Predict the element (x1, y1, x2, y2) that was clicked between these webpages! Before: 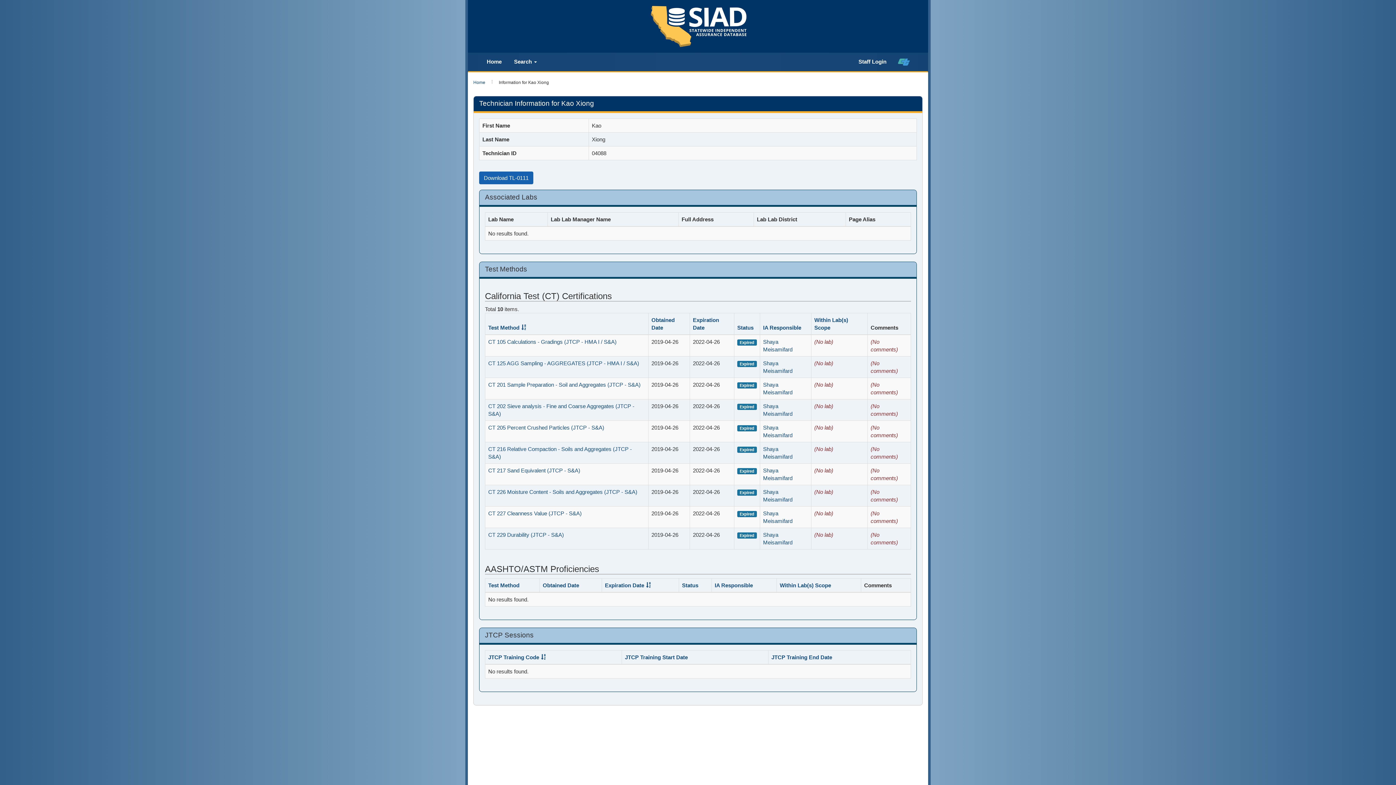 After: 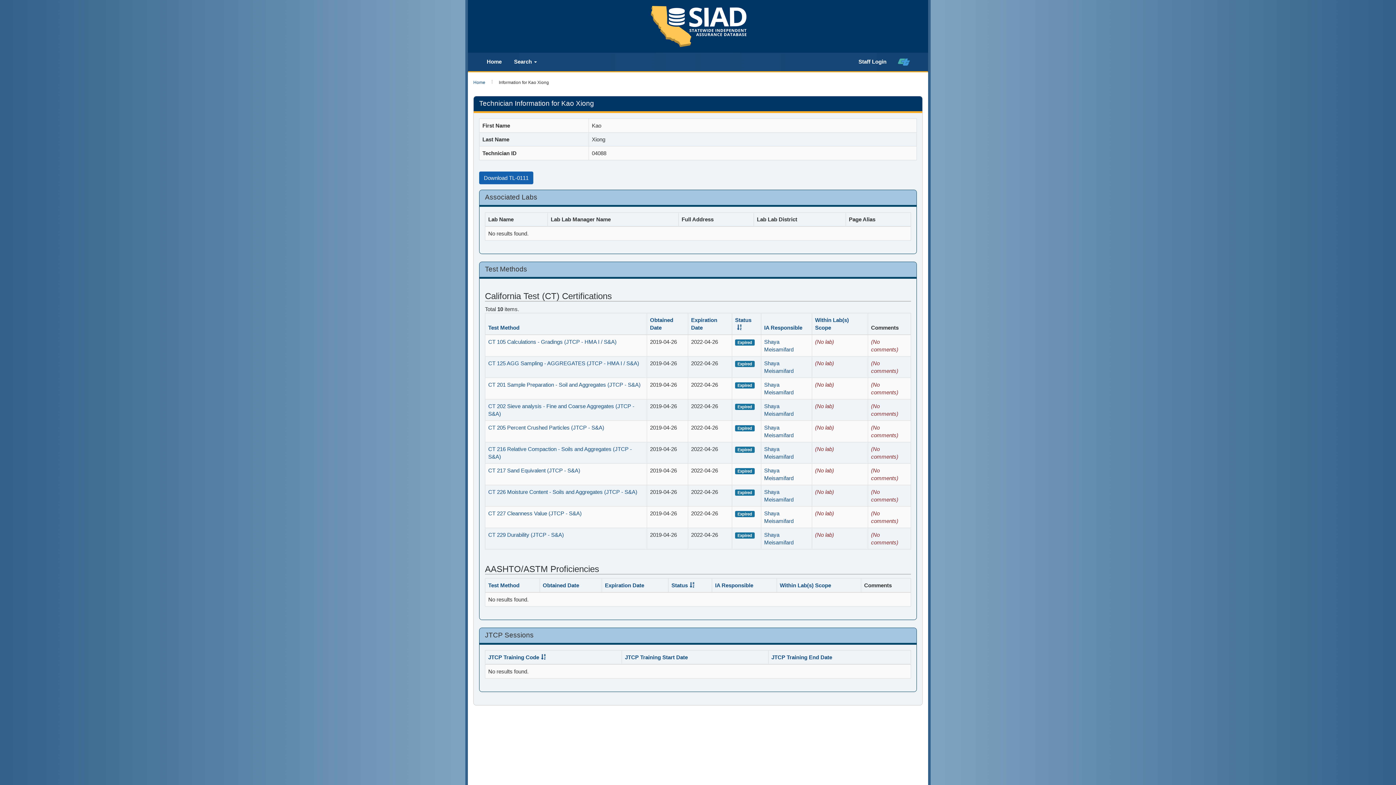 Action: bbox: (737, 324, 753, 330) label: Status